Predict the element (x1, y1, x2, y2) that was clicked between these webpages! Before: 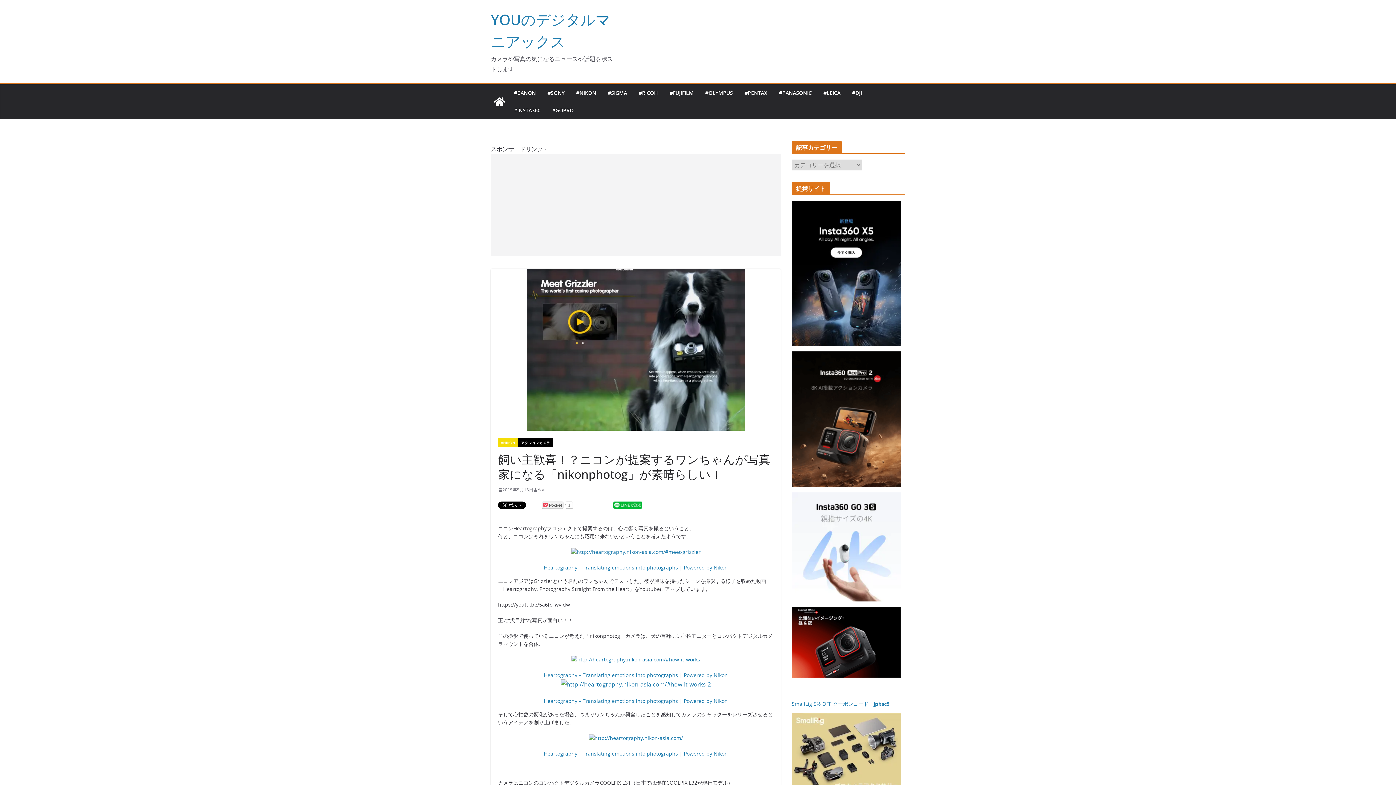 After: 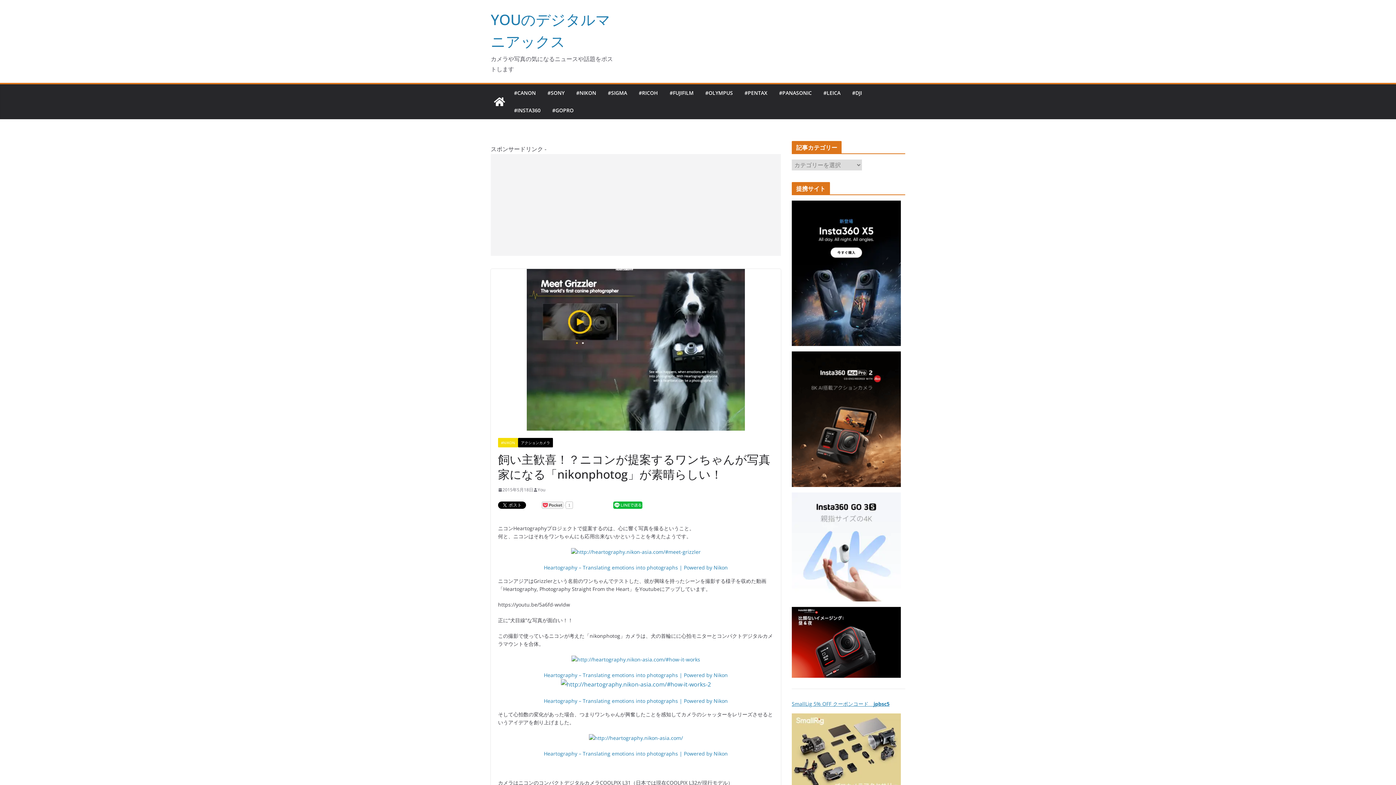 Action: label: SmallLig 5% OFF クーポンコード　jpbsc5 bbox: (792, 700, 889, 707)